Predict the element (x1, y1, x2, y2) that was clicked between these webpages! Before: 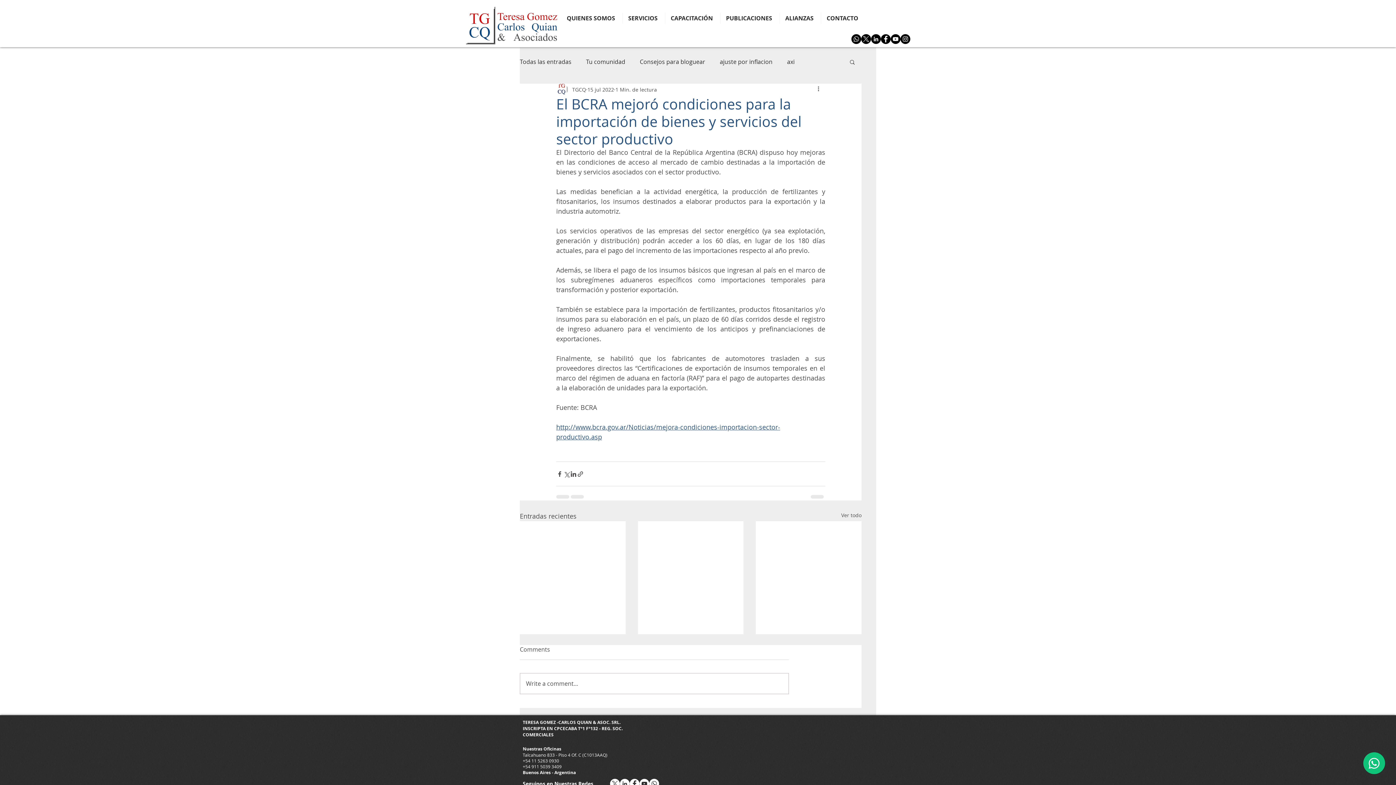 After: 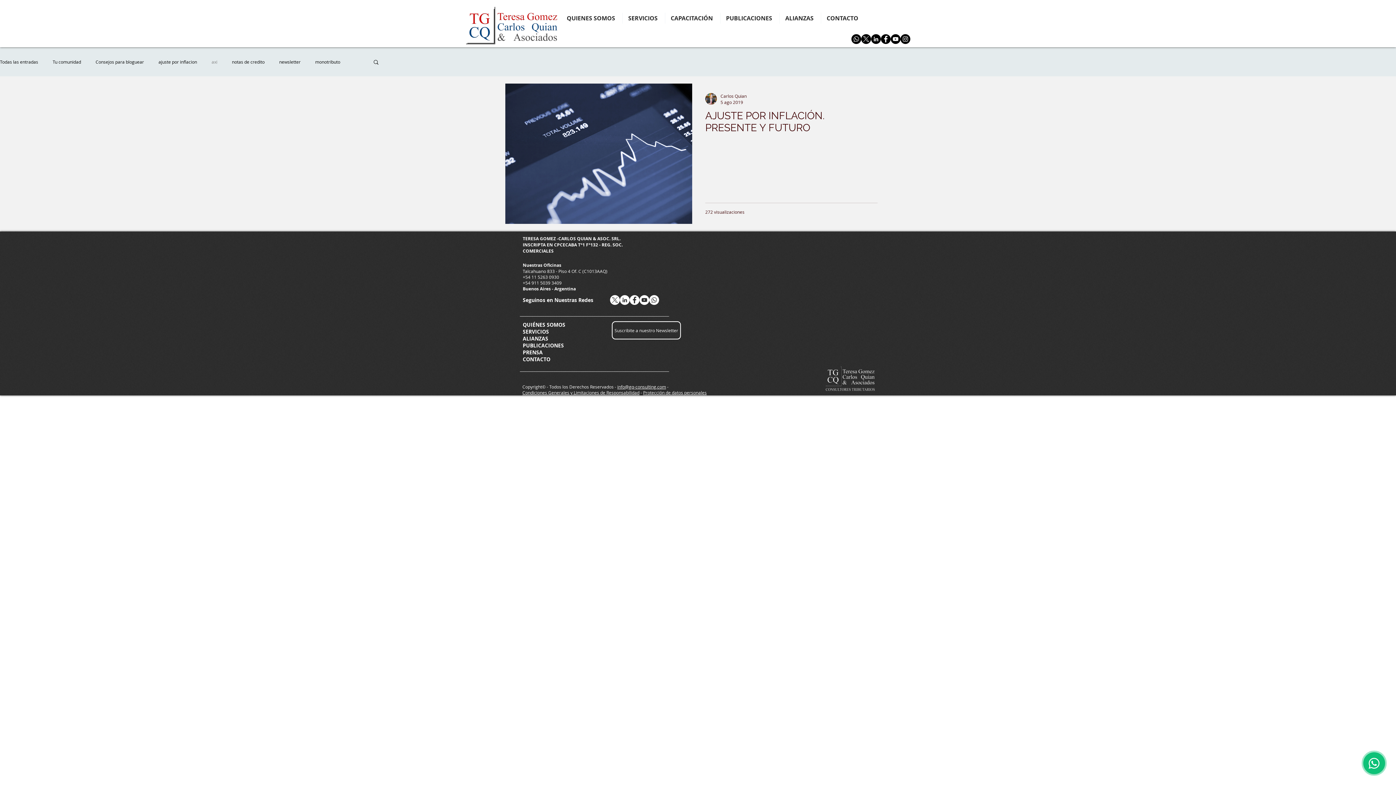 Action: bbox: (787, 57, 794, 65) label: axi